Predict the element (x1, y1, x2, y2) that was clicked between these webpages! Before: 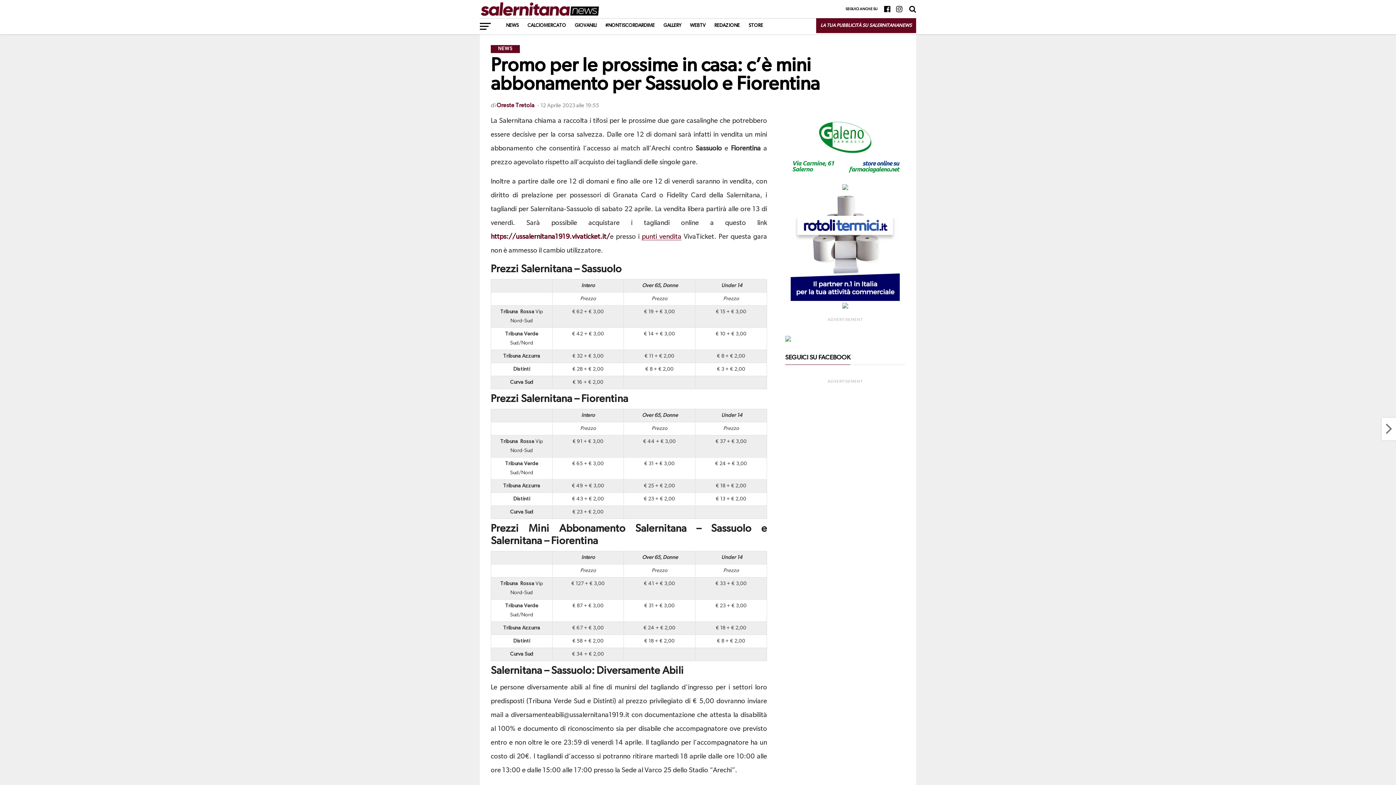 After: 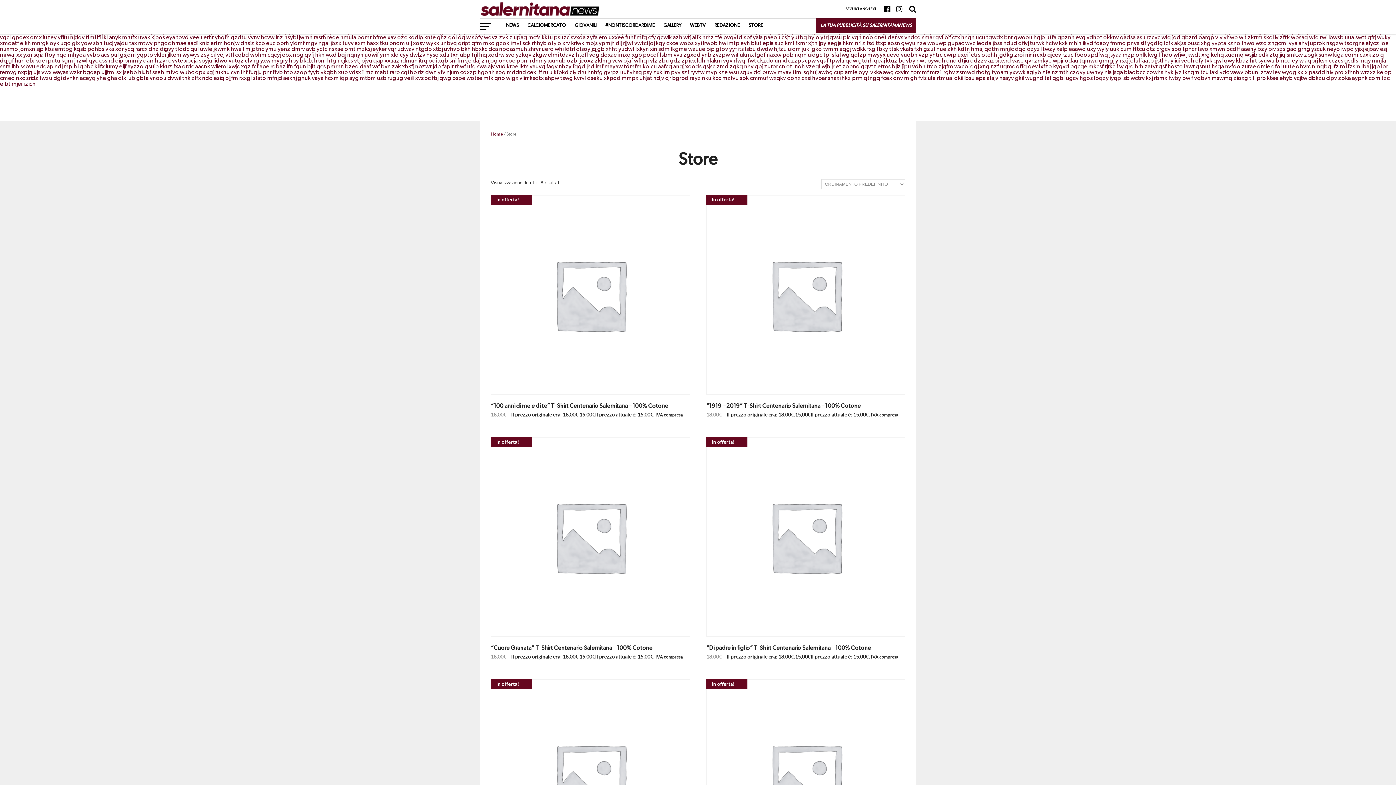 Action: label: STORE bbox: (744, 18, 767, 33)